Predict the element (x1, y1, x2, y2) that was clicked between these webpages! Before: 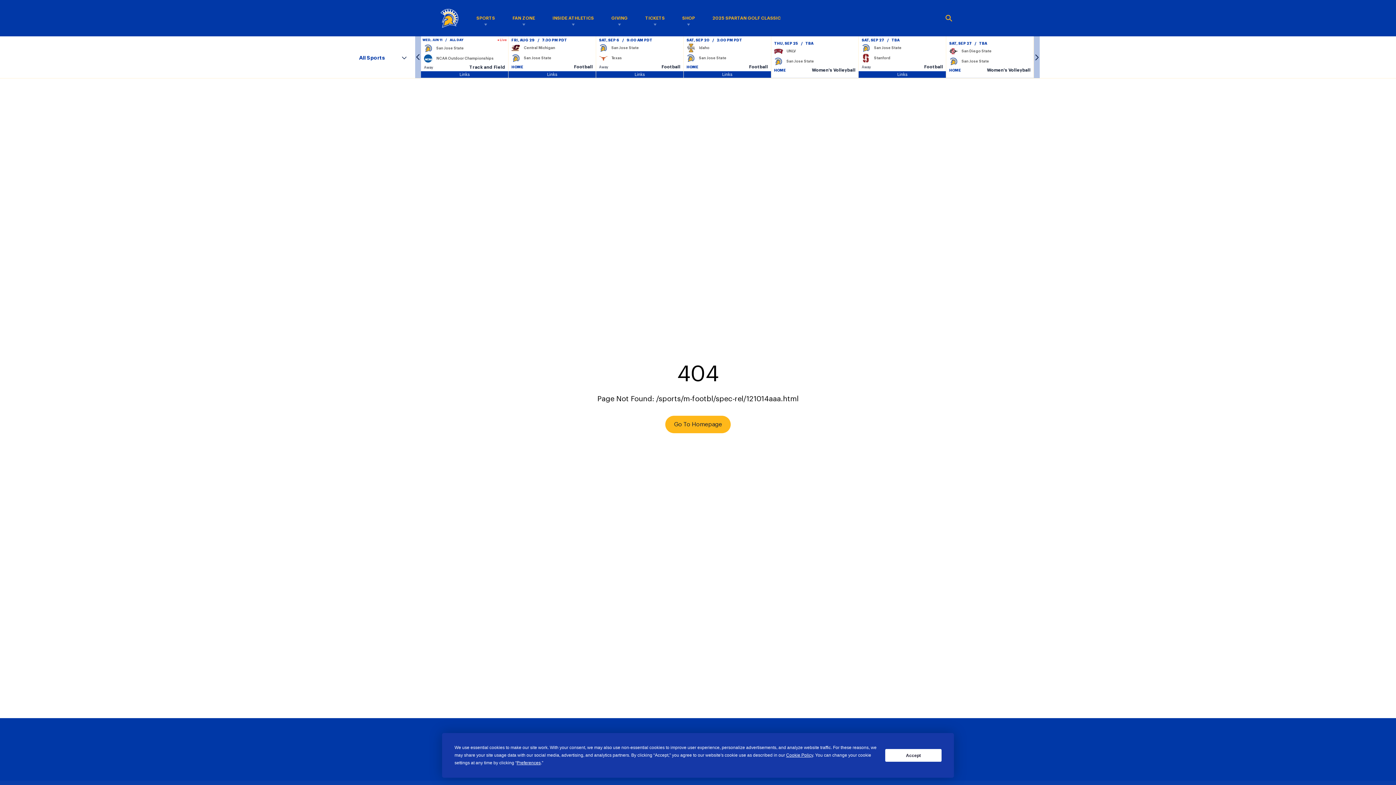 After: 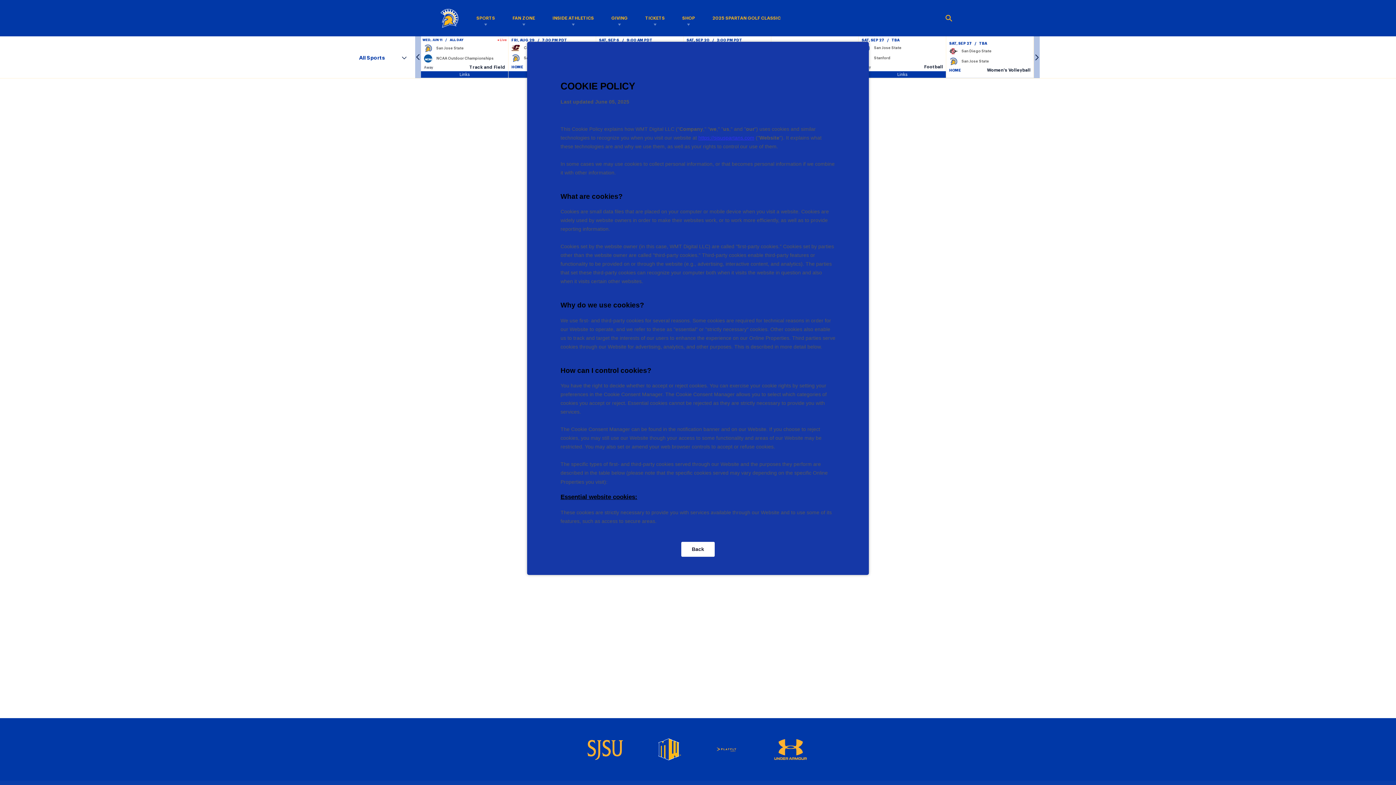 Action: label: Cookie Policy bbox: (786, 753, 813, 758)